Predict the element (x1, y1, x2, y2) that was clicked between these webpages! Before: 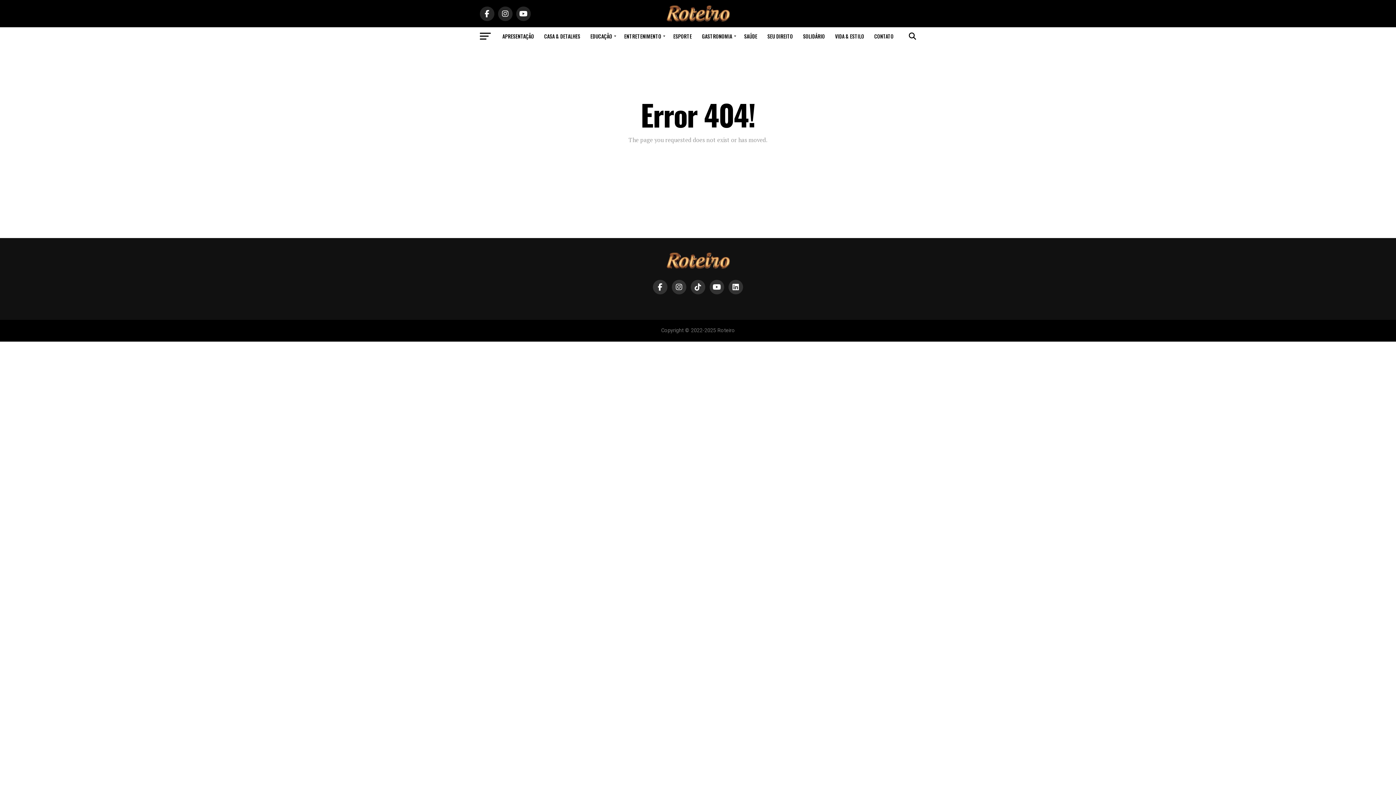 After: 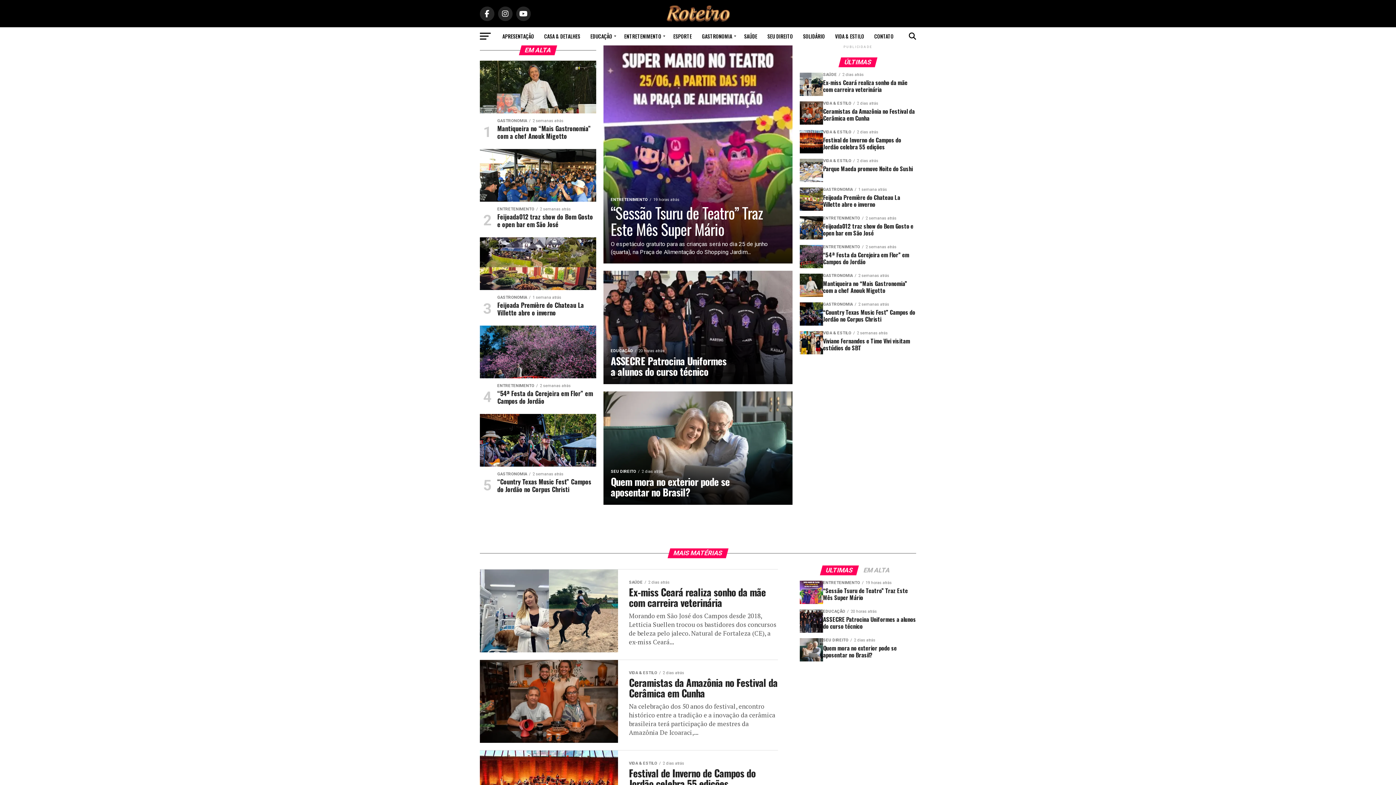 Action: bbox: (653, 16, 742, 23)